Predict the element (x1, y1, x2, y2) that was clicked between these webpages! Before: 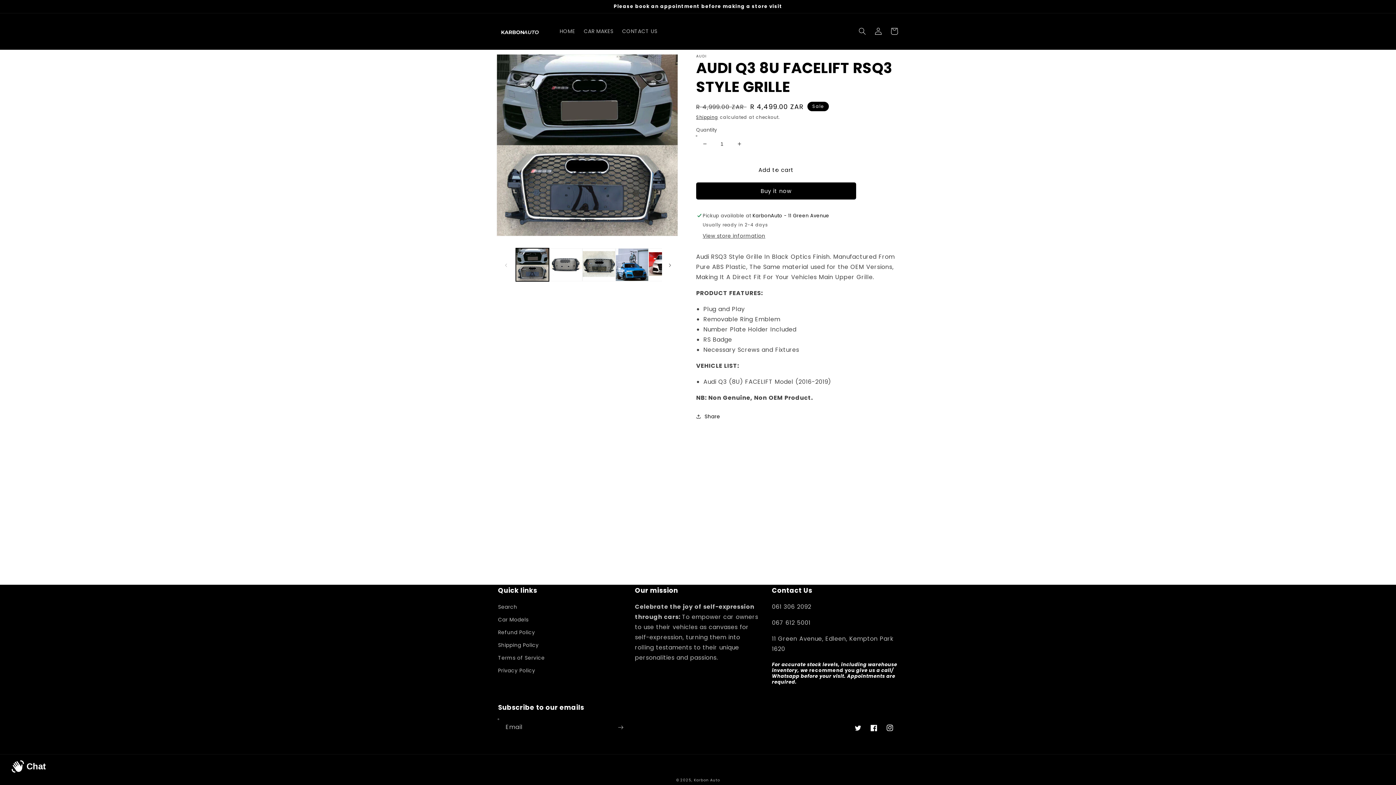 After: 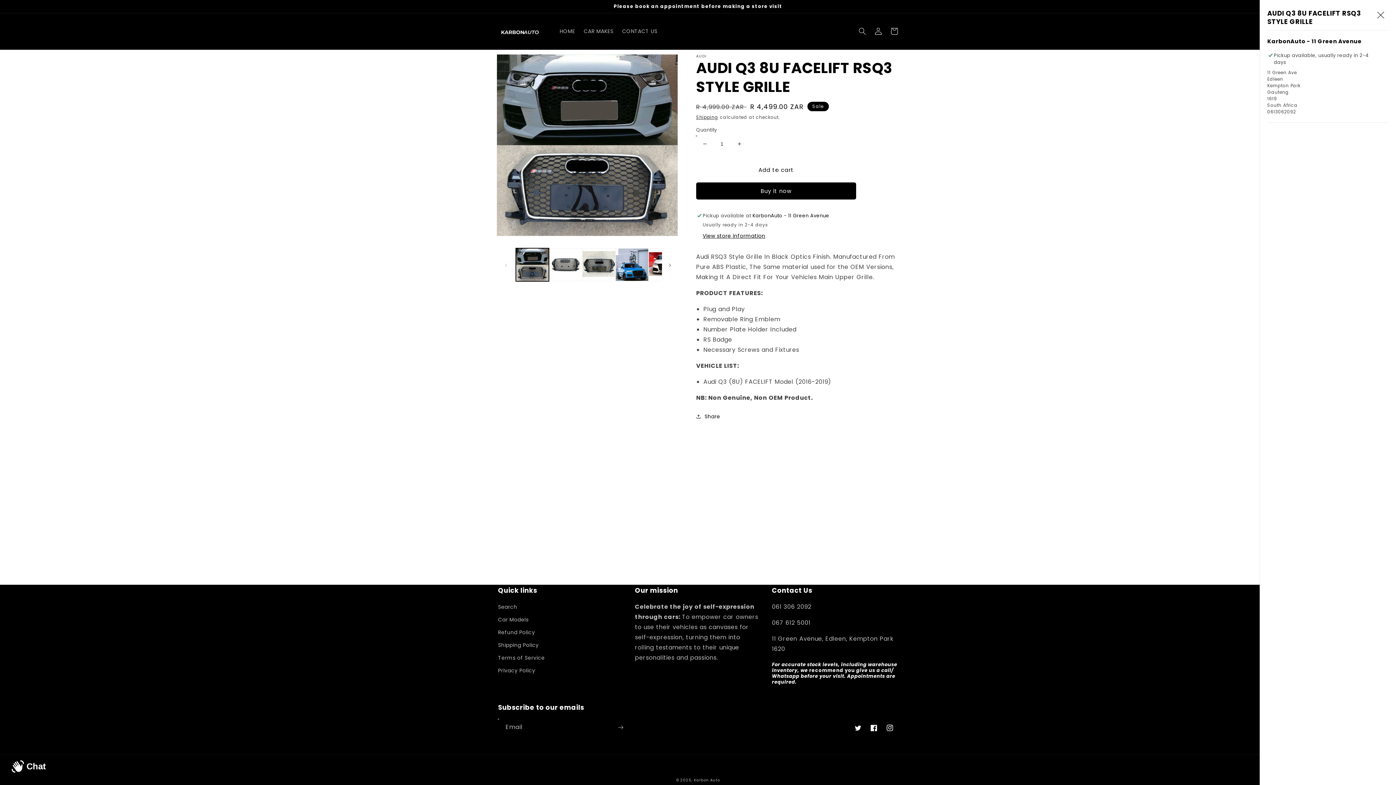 Action: label: View store information bbox: (702, 232, 765, 240)